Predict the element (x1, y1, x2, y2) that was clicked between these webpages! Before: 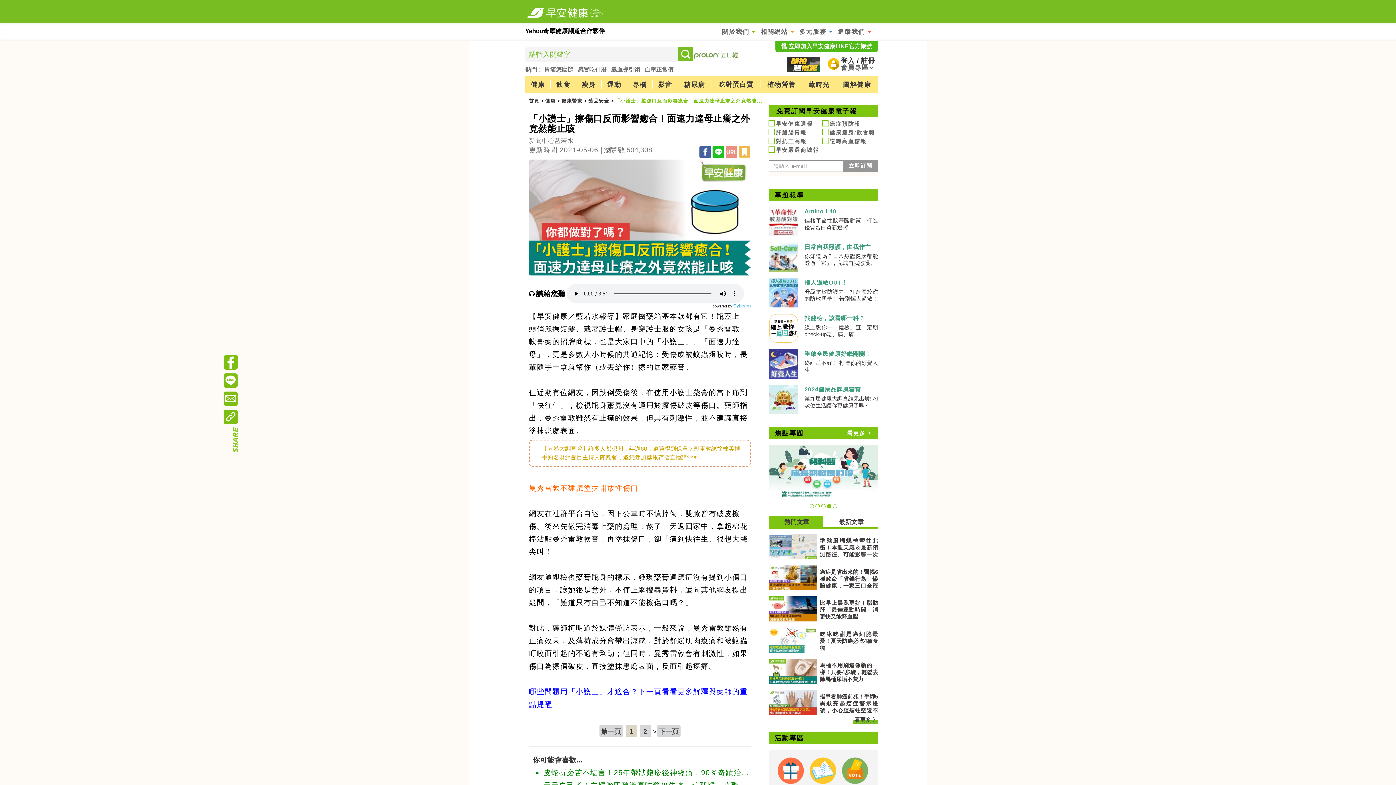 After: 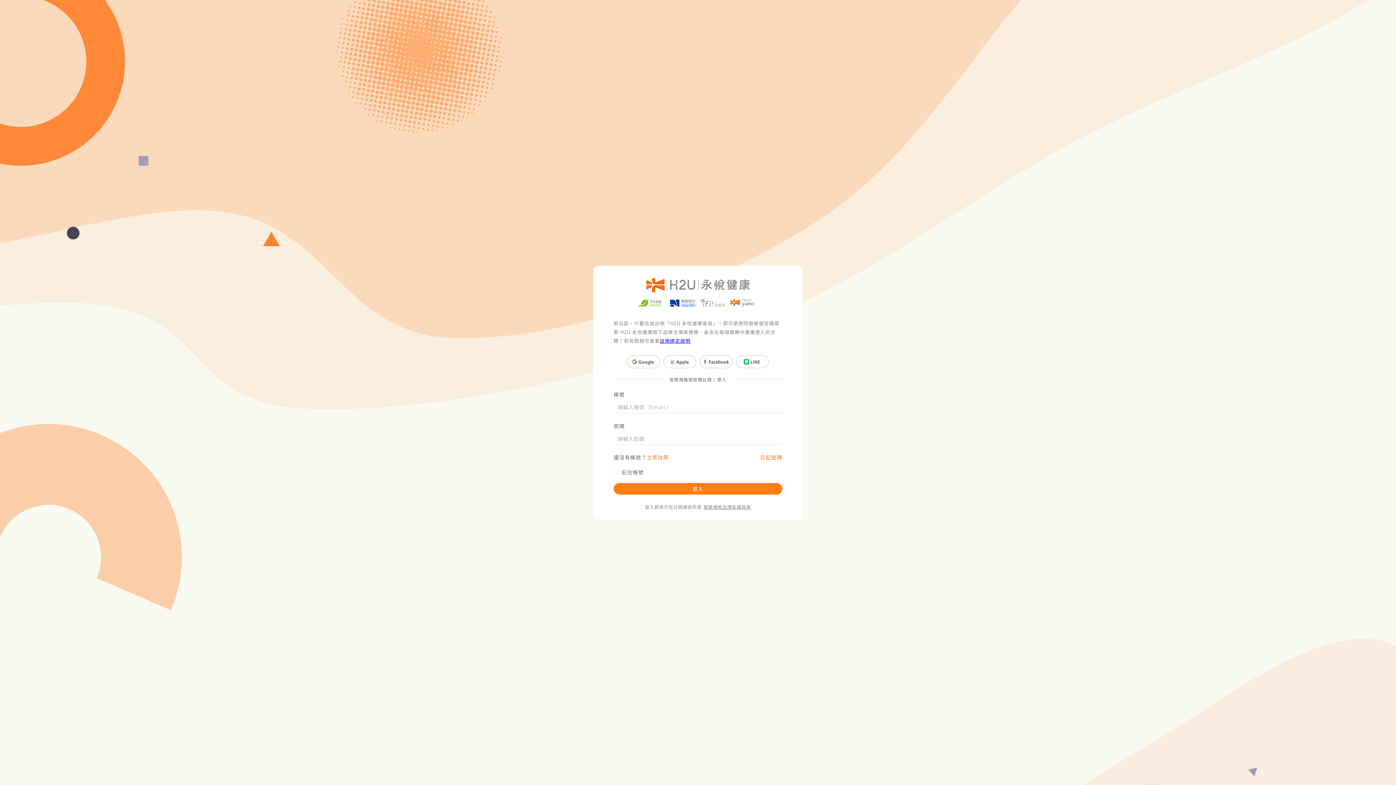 Action: label: 會員專區 bbox: (841, 65, 874, 70)